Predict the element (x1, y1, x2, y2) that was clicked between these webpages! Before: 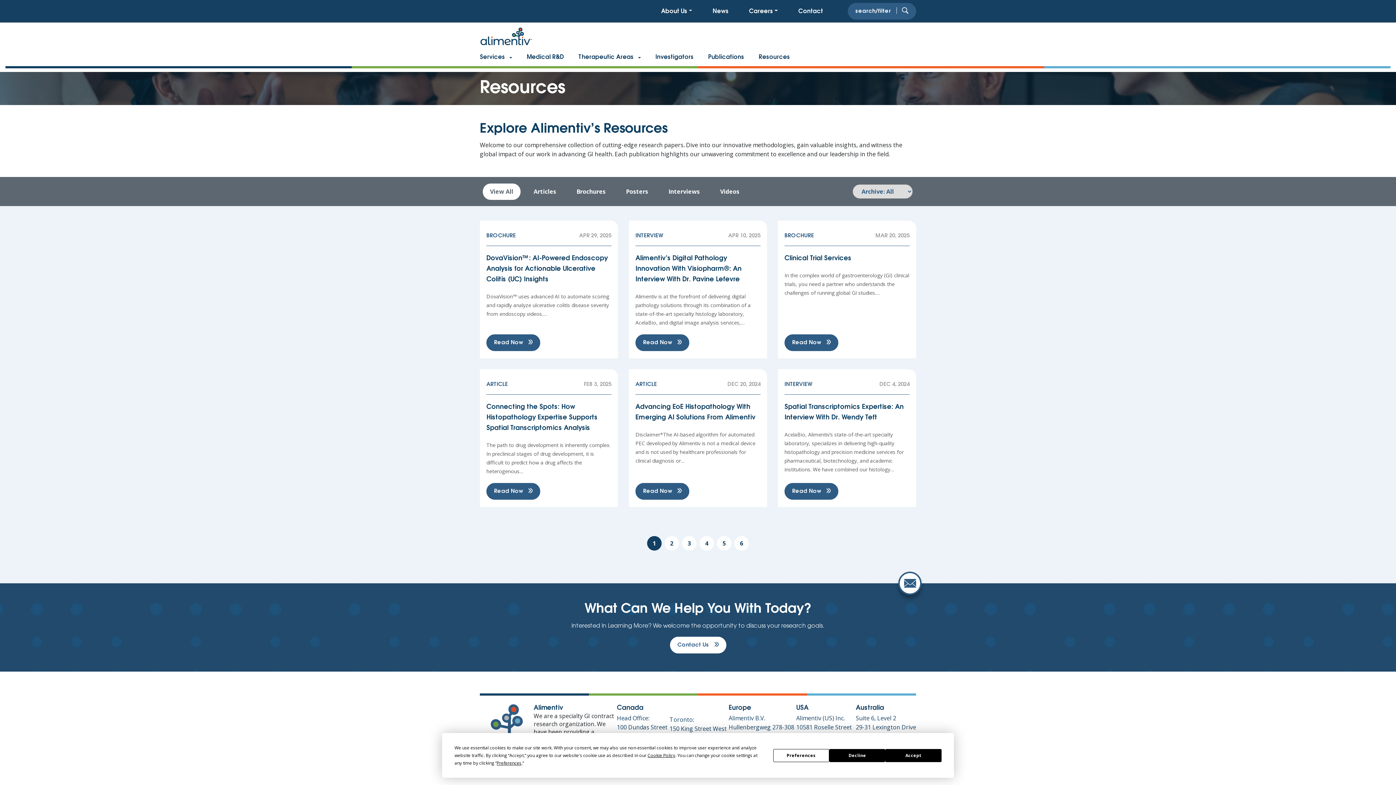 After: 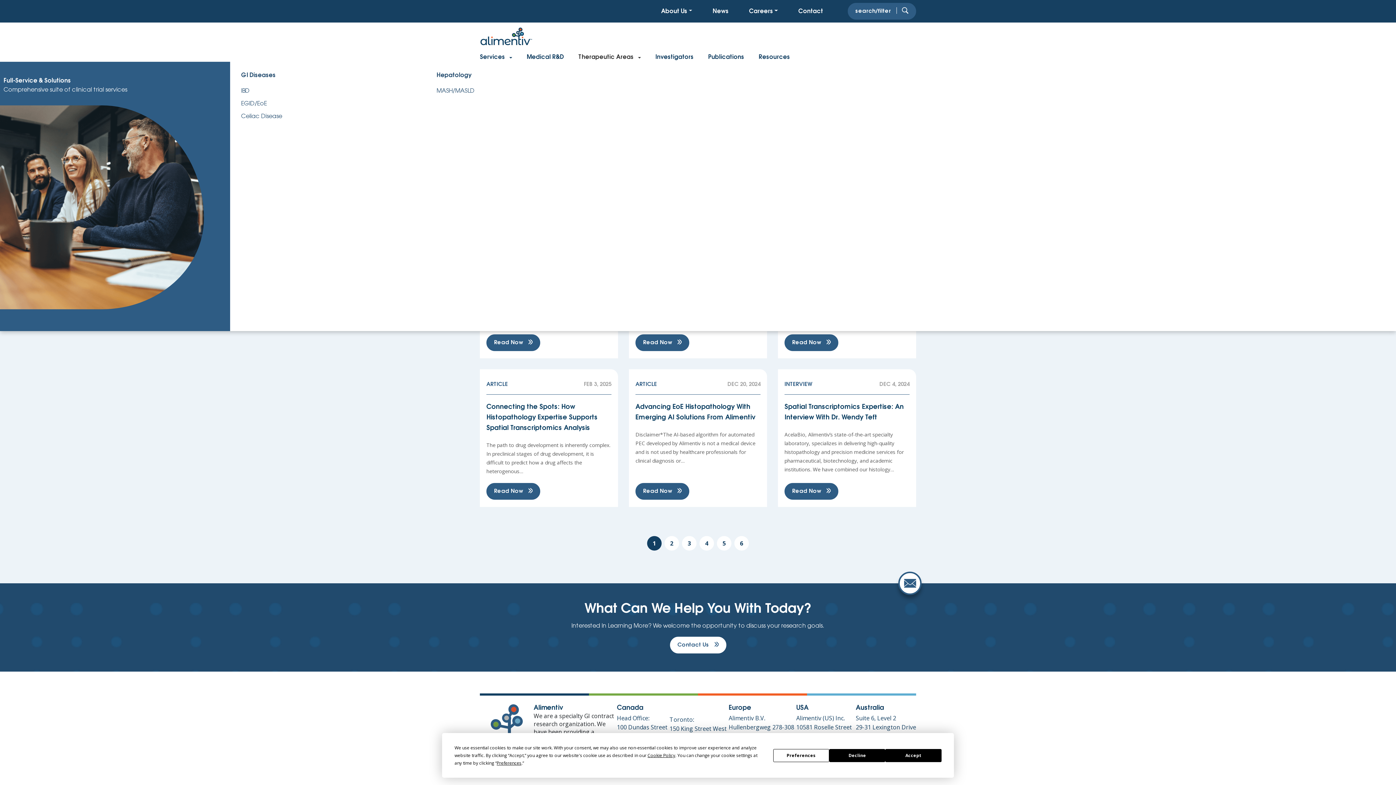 Action: label: Therapeutic Areas bbox: (578, 52, 641, 61)